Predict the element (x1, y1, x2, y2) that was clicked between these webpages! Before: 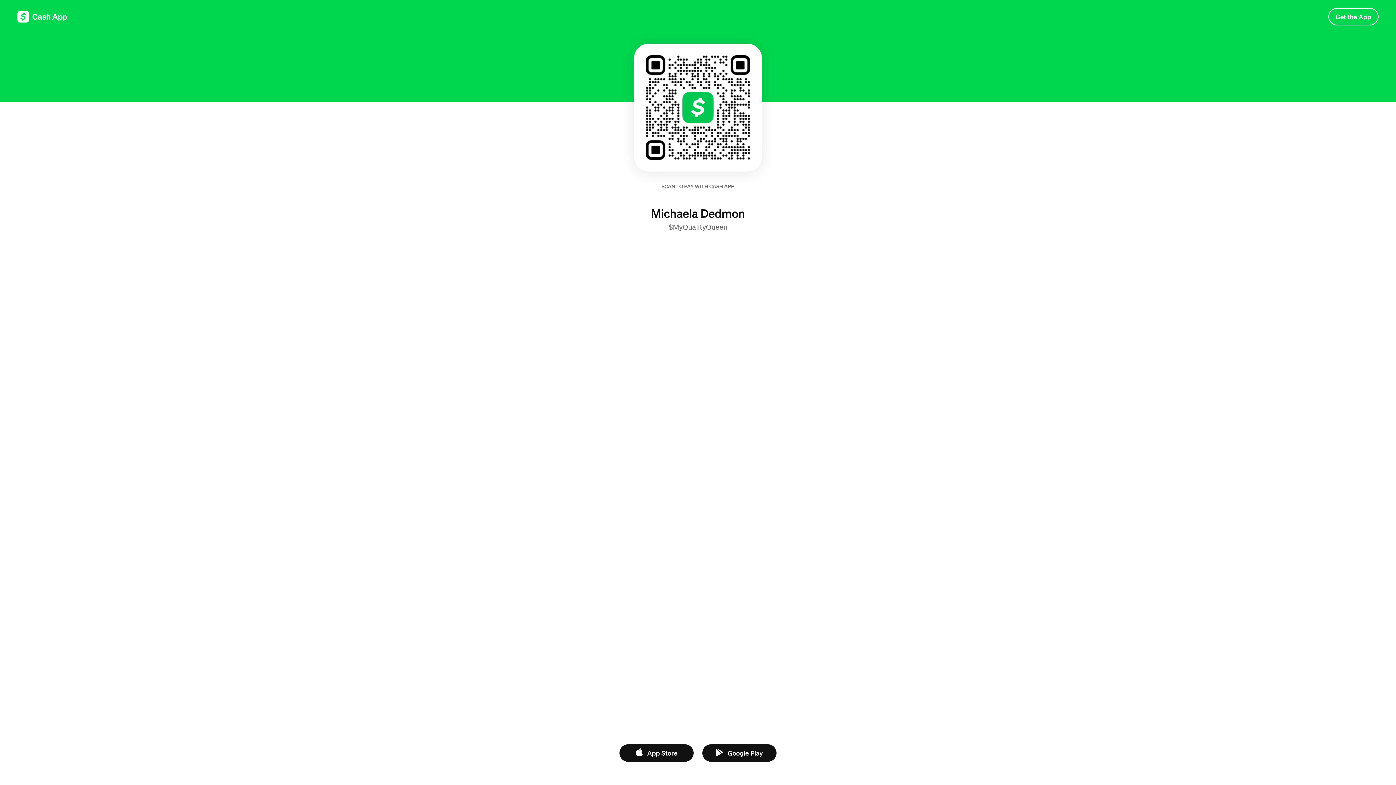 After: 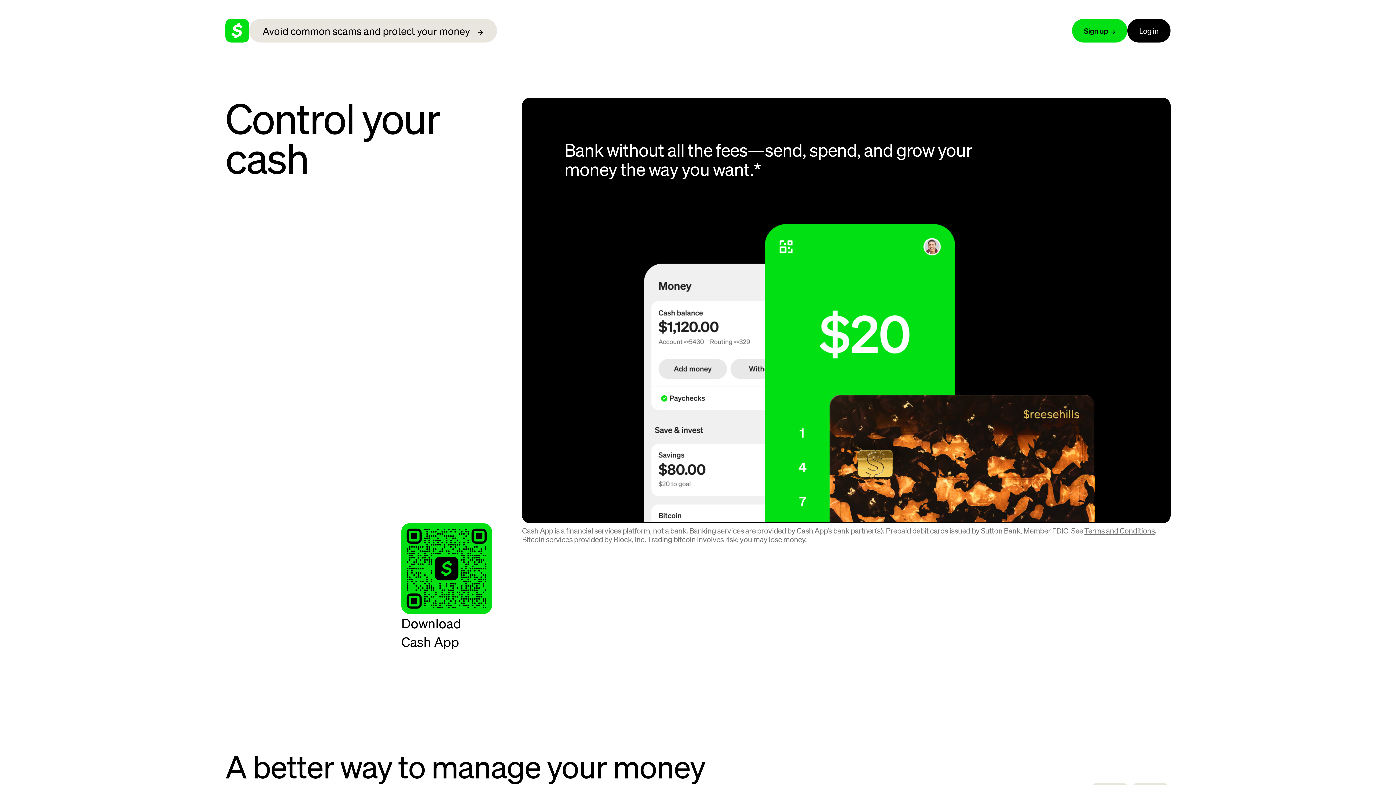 Action: bbox: (1328, 8, 1378, 25) label: Get the App